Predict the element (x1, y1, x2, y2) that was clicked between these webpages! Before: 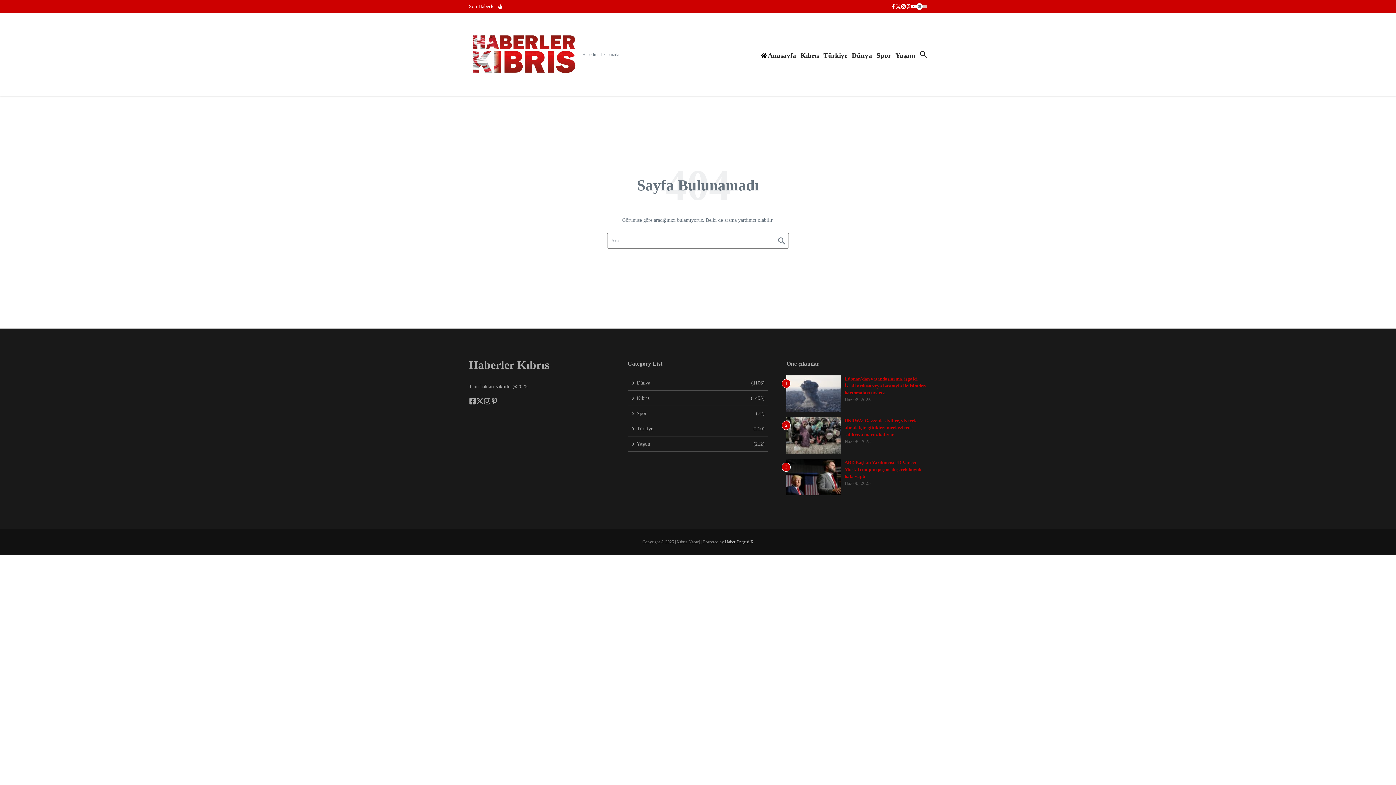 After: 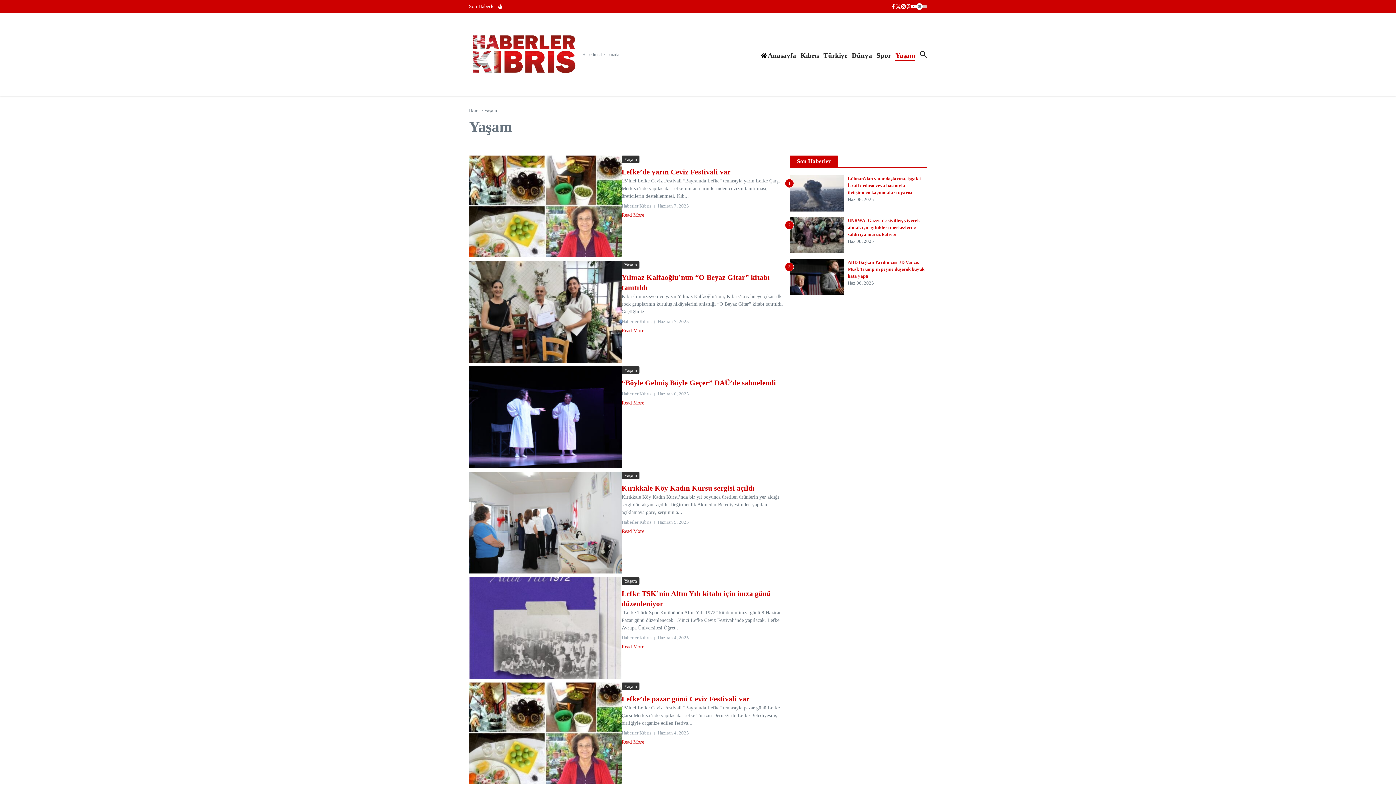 Action: label: Yaşam bbox: (895, 48, 915, 60)